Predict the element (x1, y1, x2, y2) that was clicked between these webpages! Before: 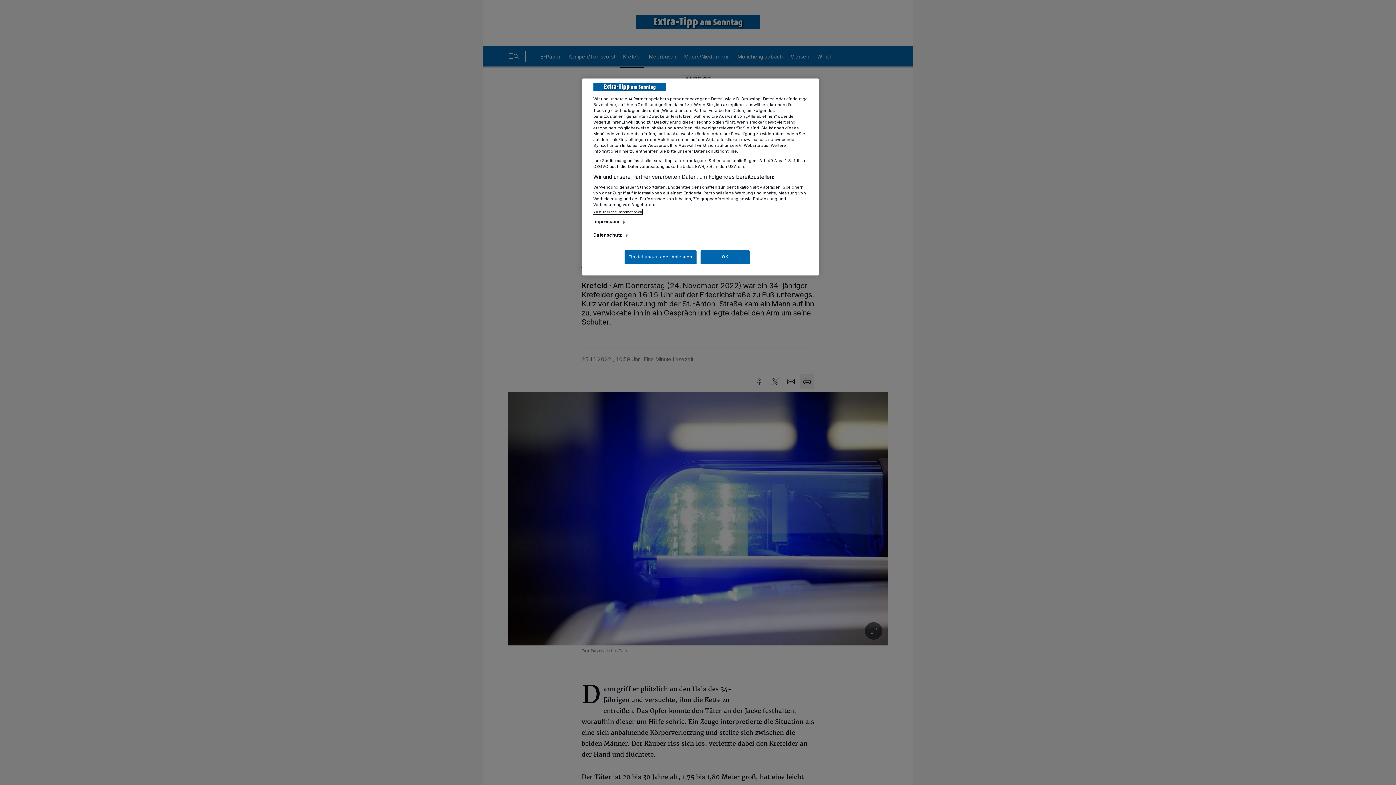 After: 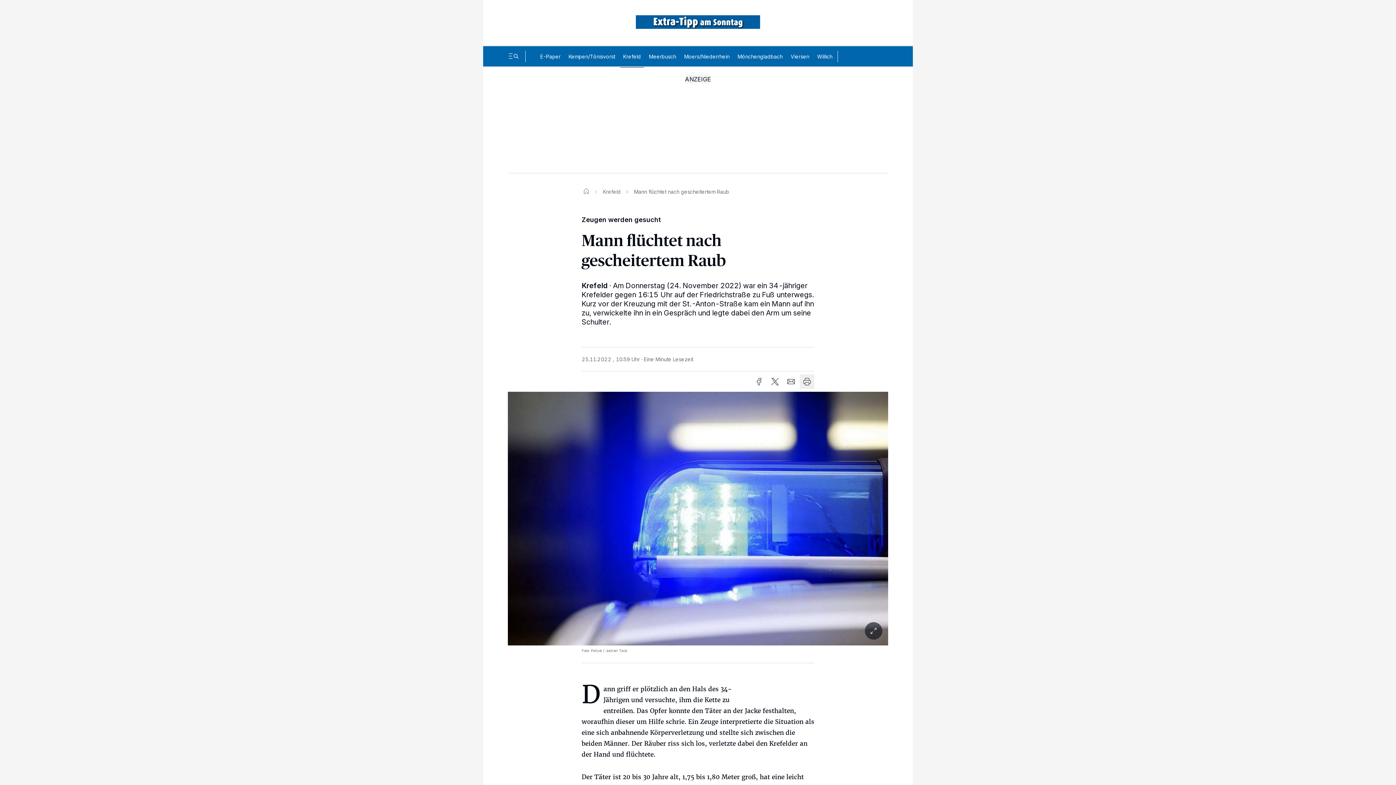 Action: label: OK bbox: (700, 250, 749, 264)